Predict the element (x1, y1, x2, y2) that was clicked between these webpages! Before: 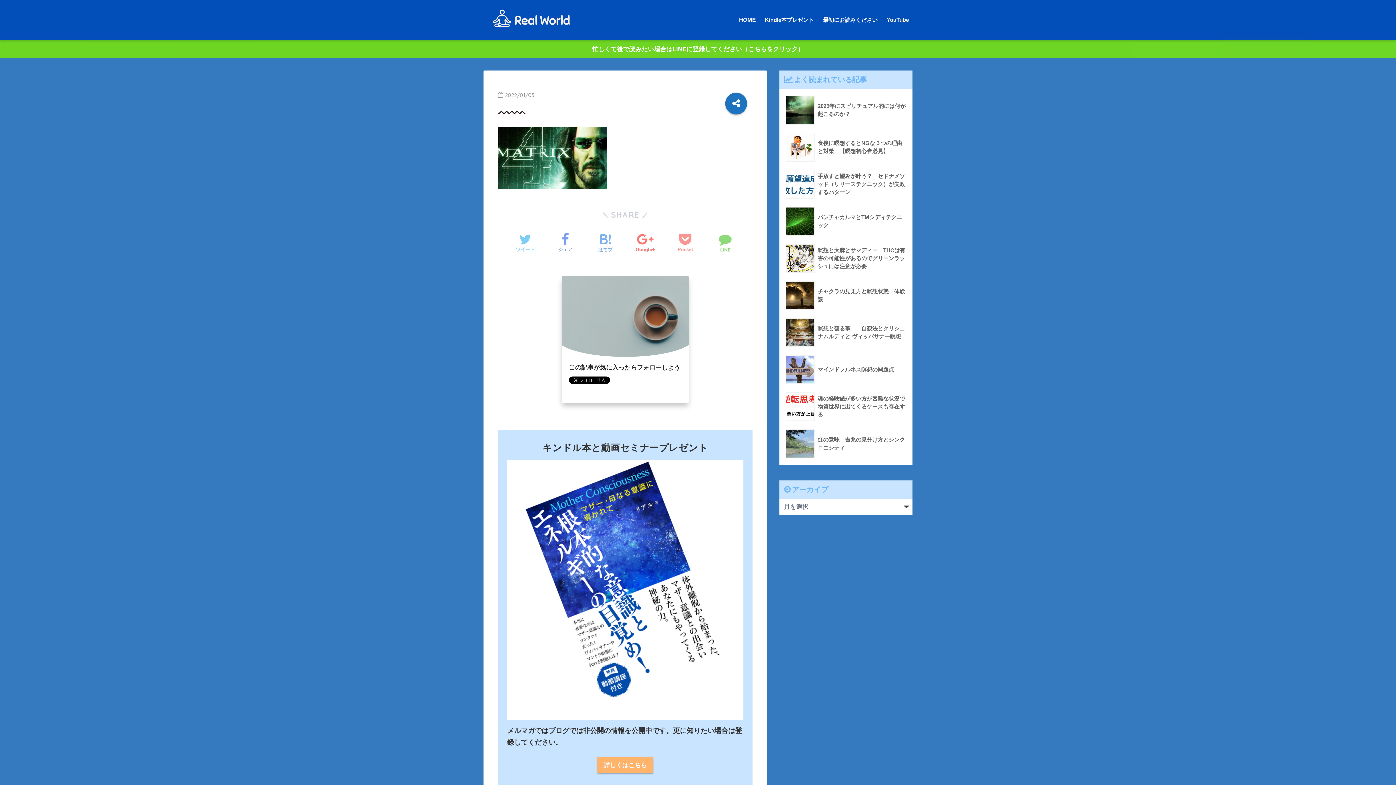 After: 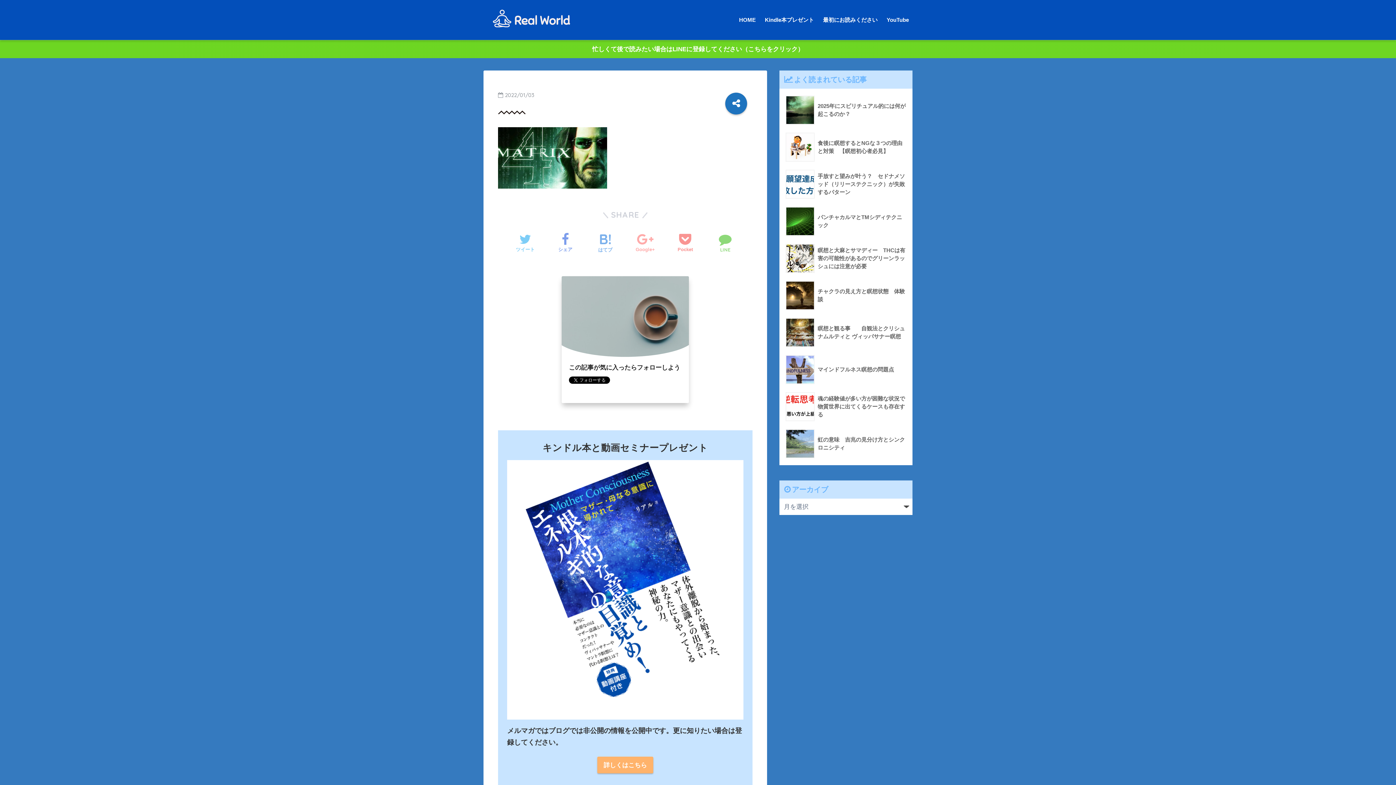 Action: label: Google+ bbox: (635, 229, 655, 256)